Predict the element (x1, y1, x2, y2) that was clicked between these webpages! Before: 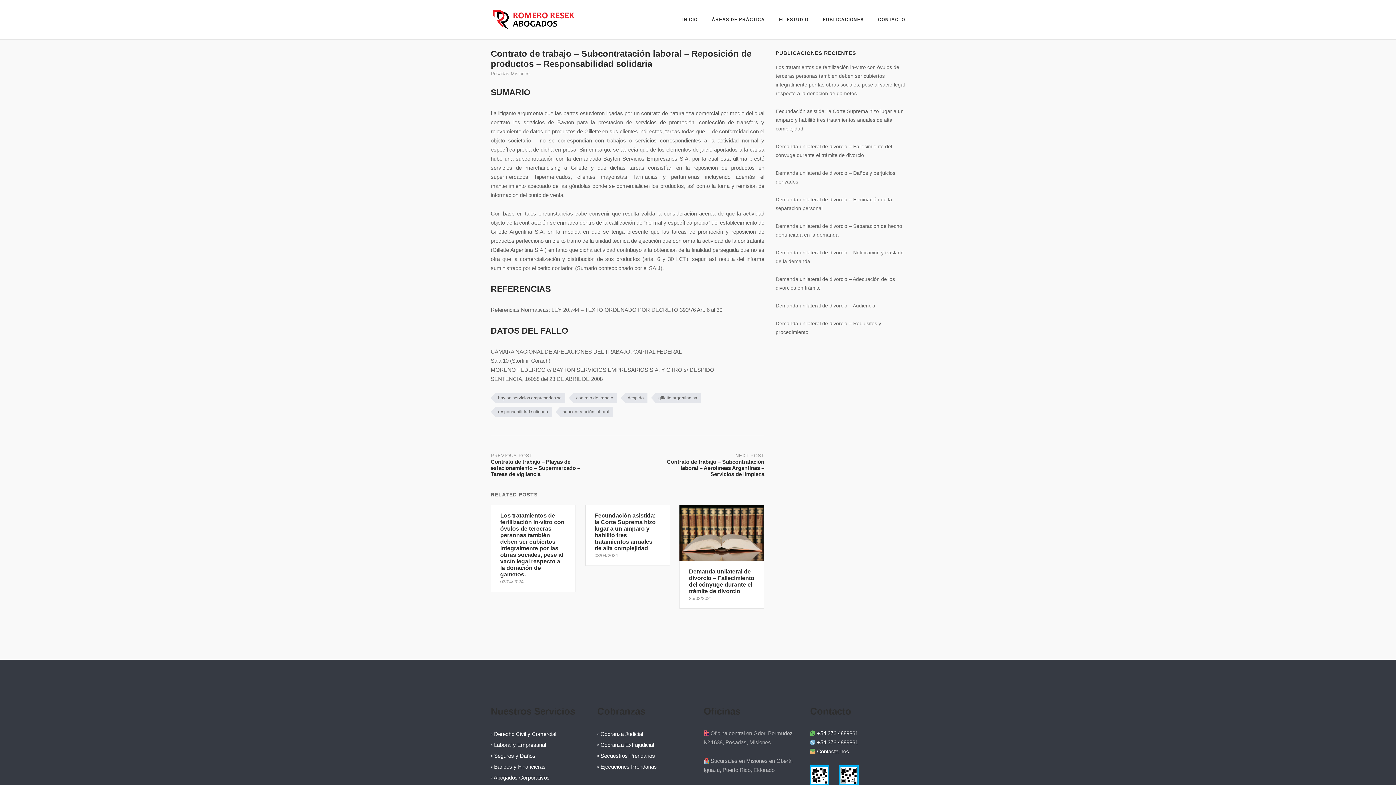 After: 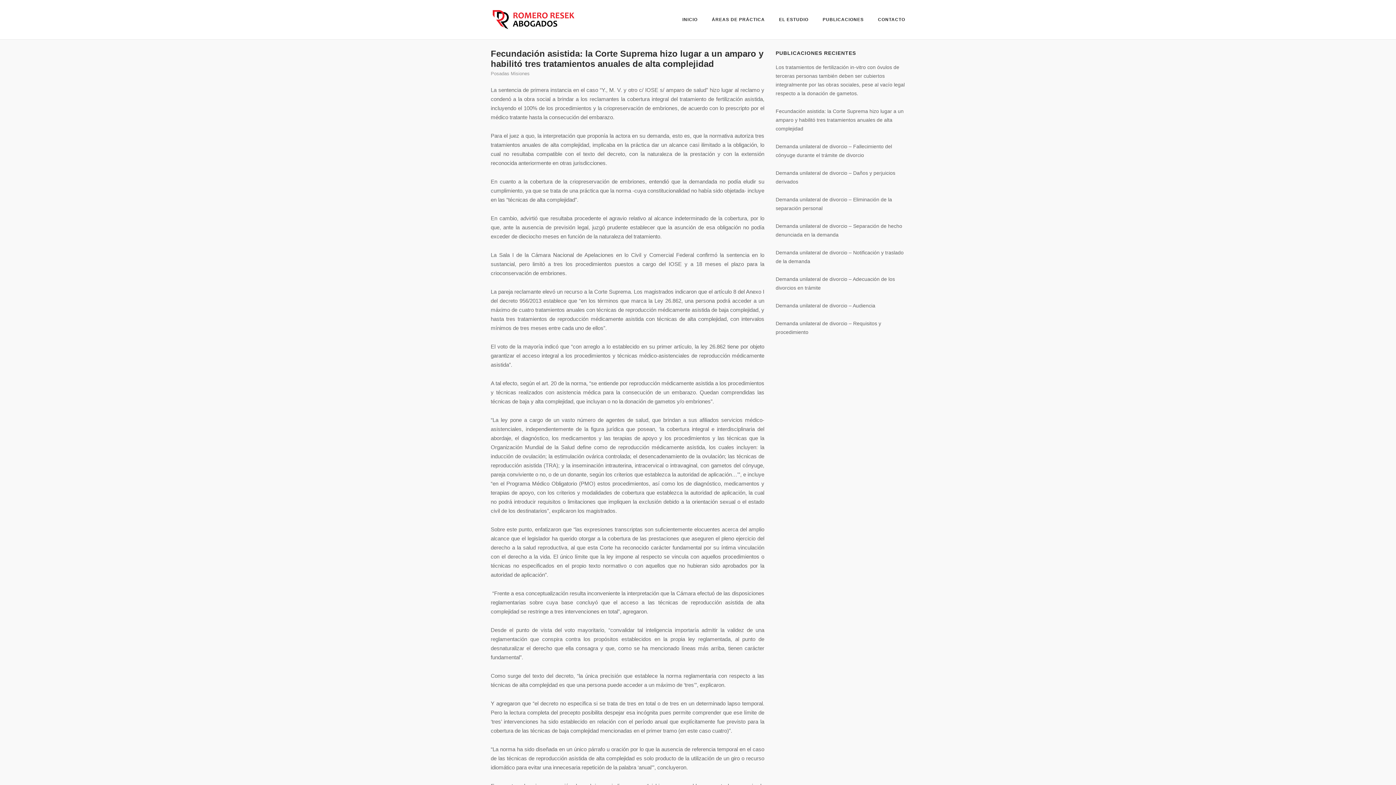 Action: bbox: (775, 108, 903, 131) label: Fecundación asistida: la Corte Suprema hizo lugar a un amparo y habilitó tres tratamientos anuales de alta complejidad